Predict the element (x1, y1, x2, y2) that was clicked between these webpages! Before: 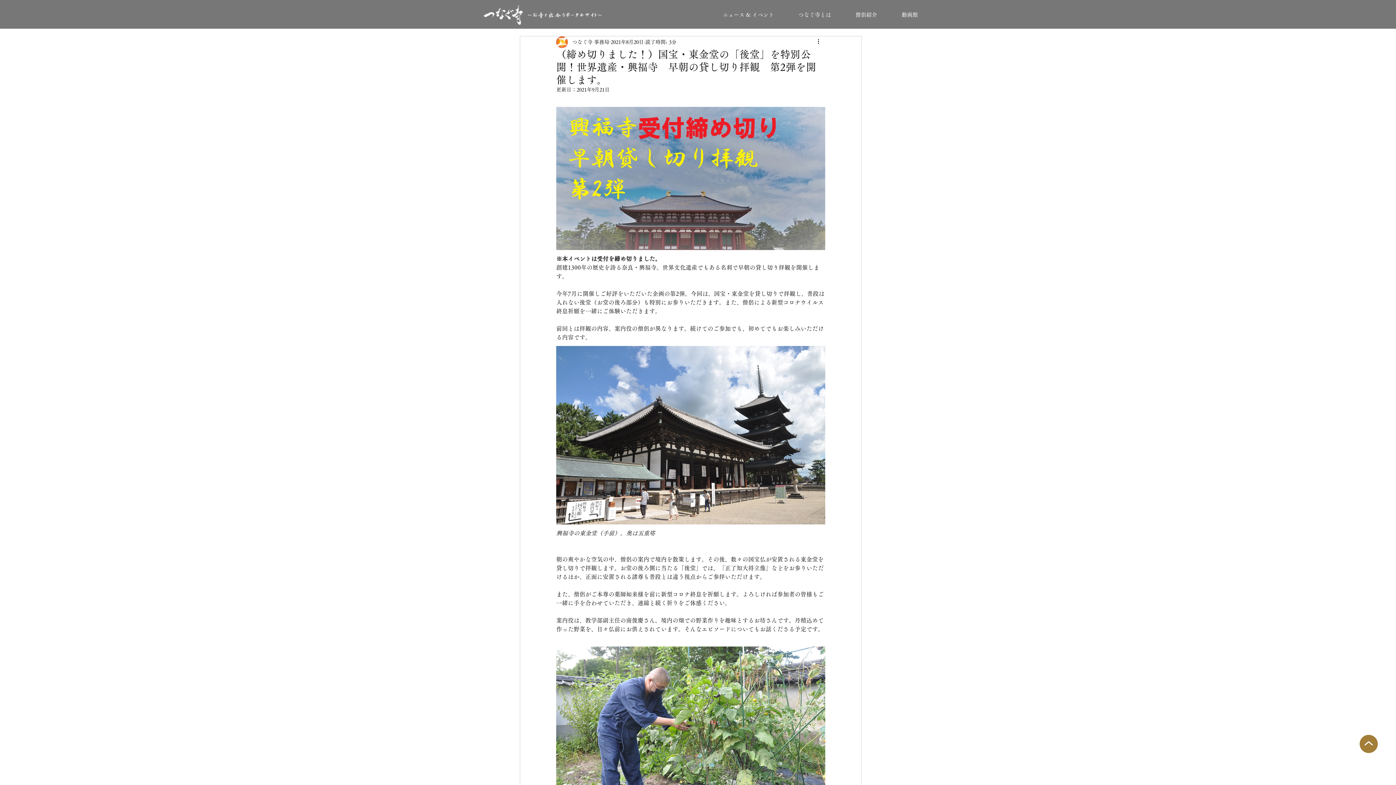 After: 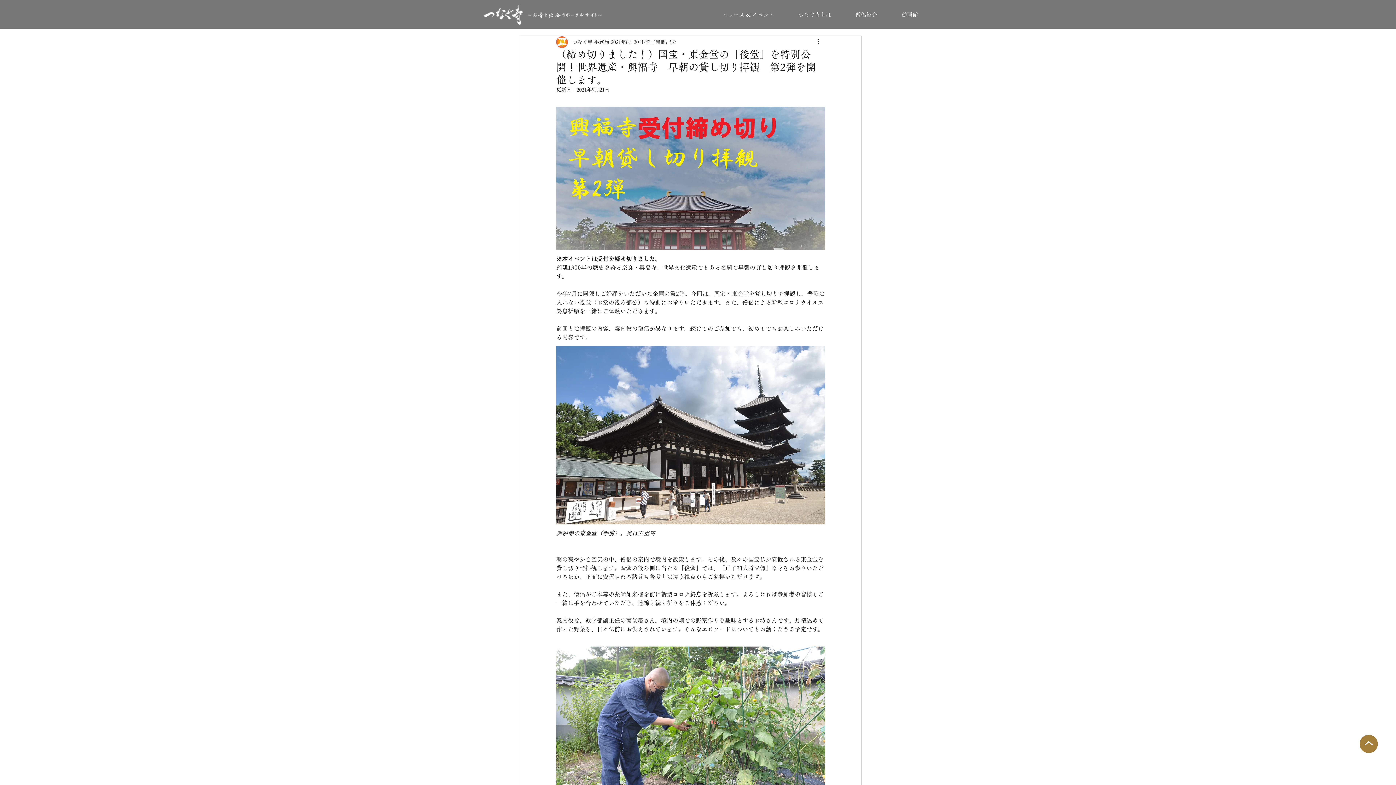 Action: bbox: (1360, 735, 1378, 753)